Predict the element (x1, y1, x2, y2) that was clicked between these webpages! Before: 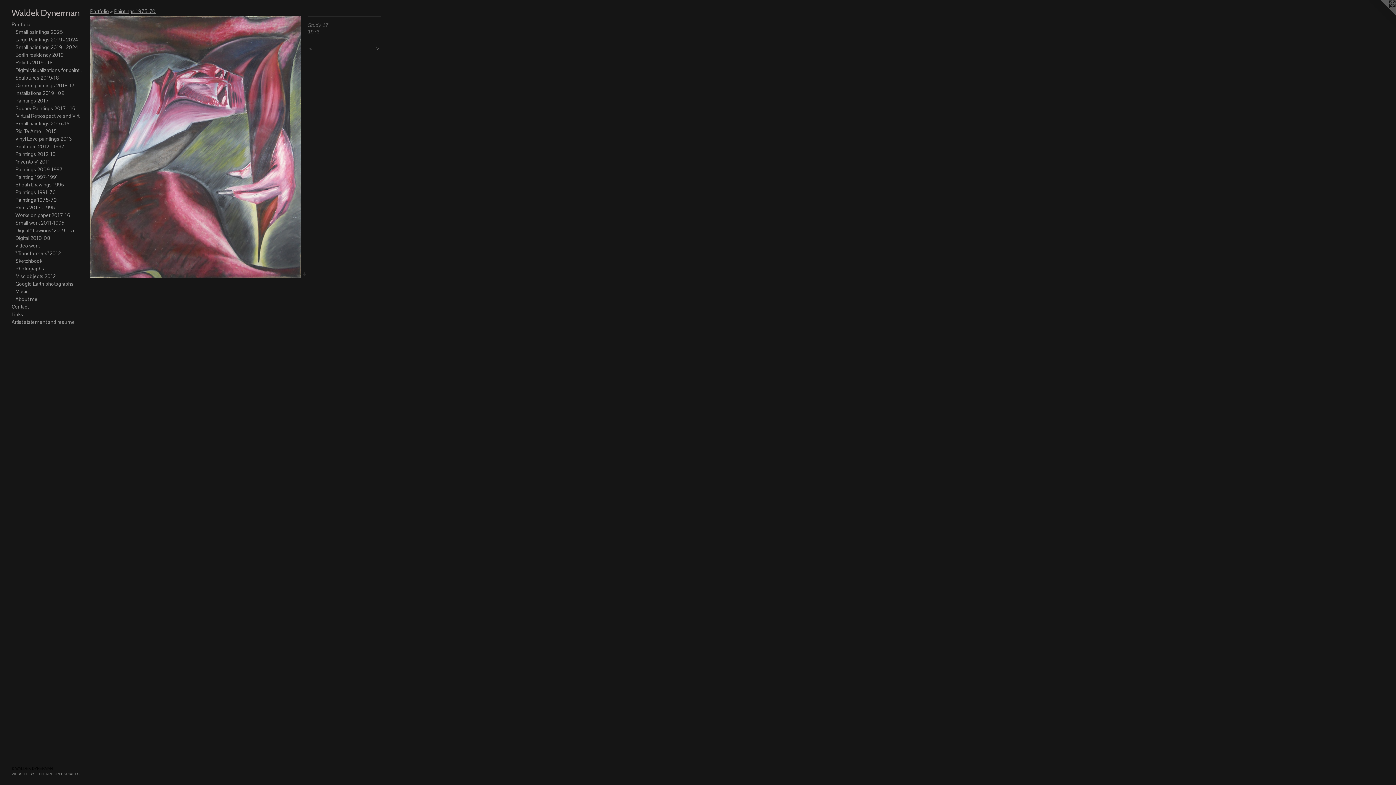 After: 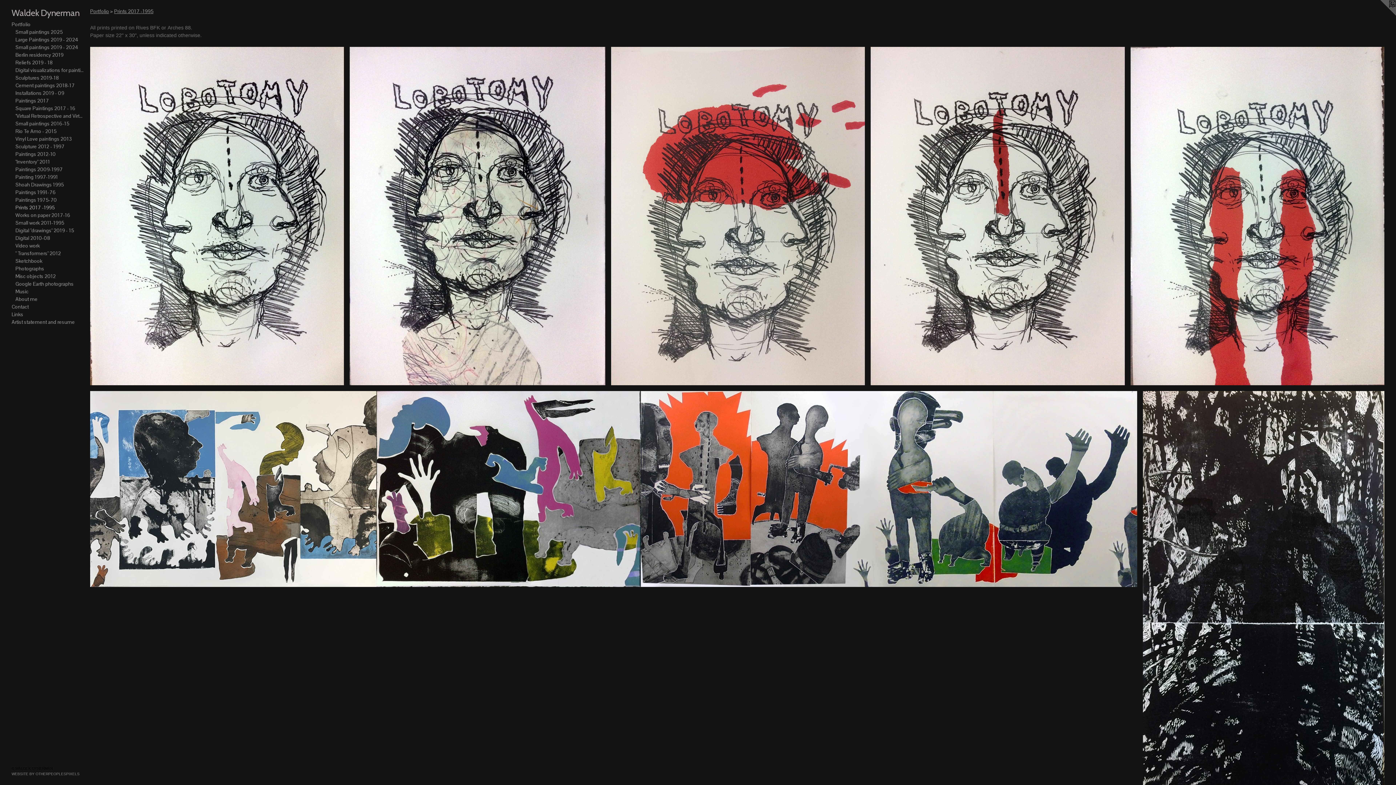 Action: label: Prints 2017 -1995 bbox: (15, 203, 84, 211)